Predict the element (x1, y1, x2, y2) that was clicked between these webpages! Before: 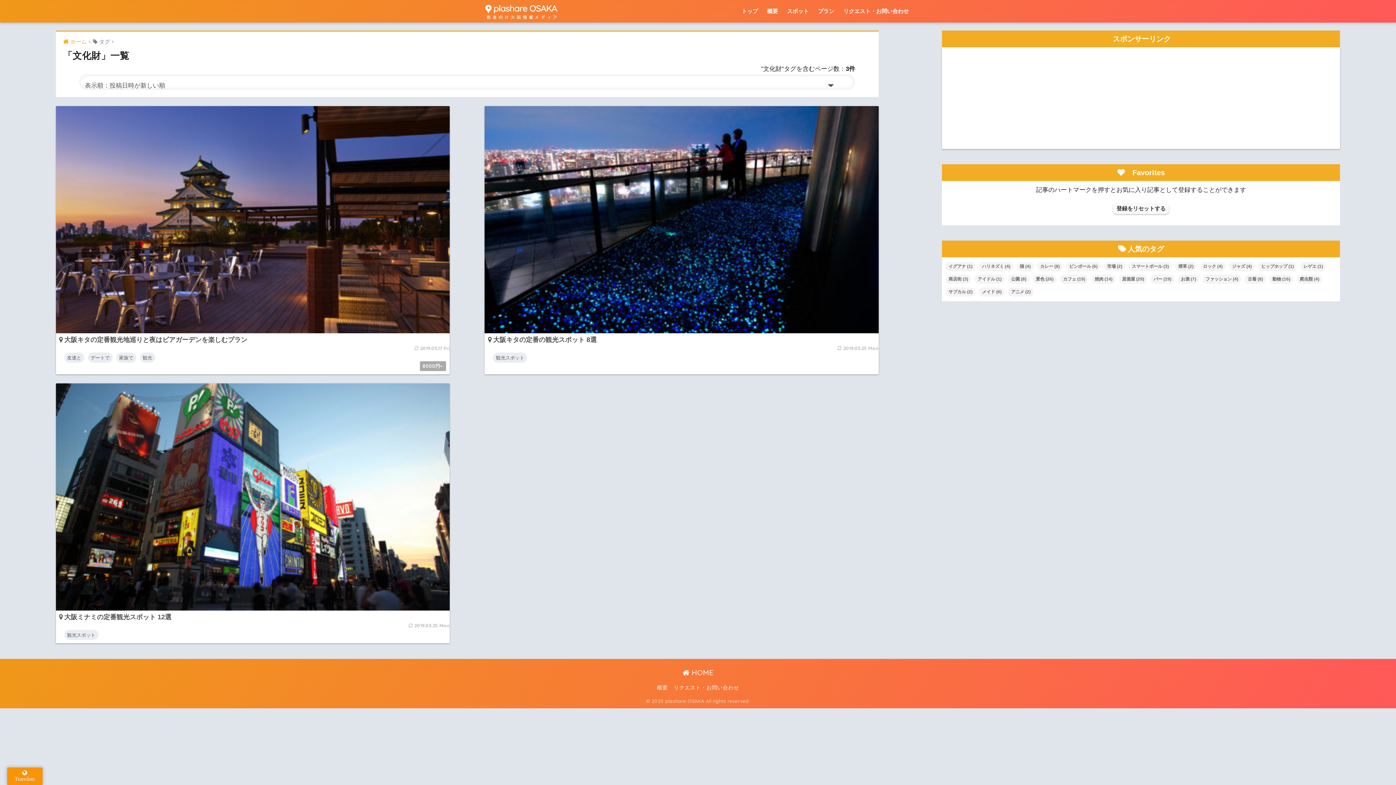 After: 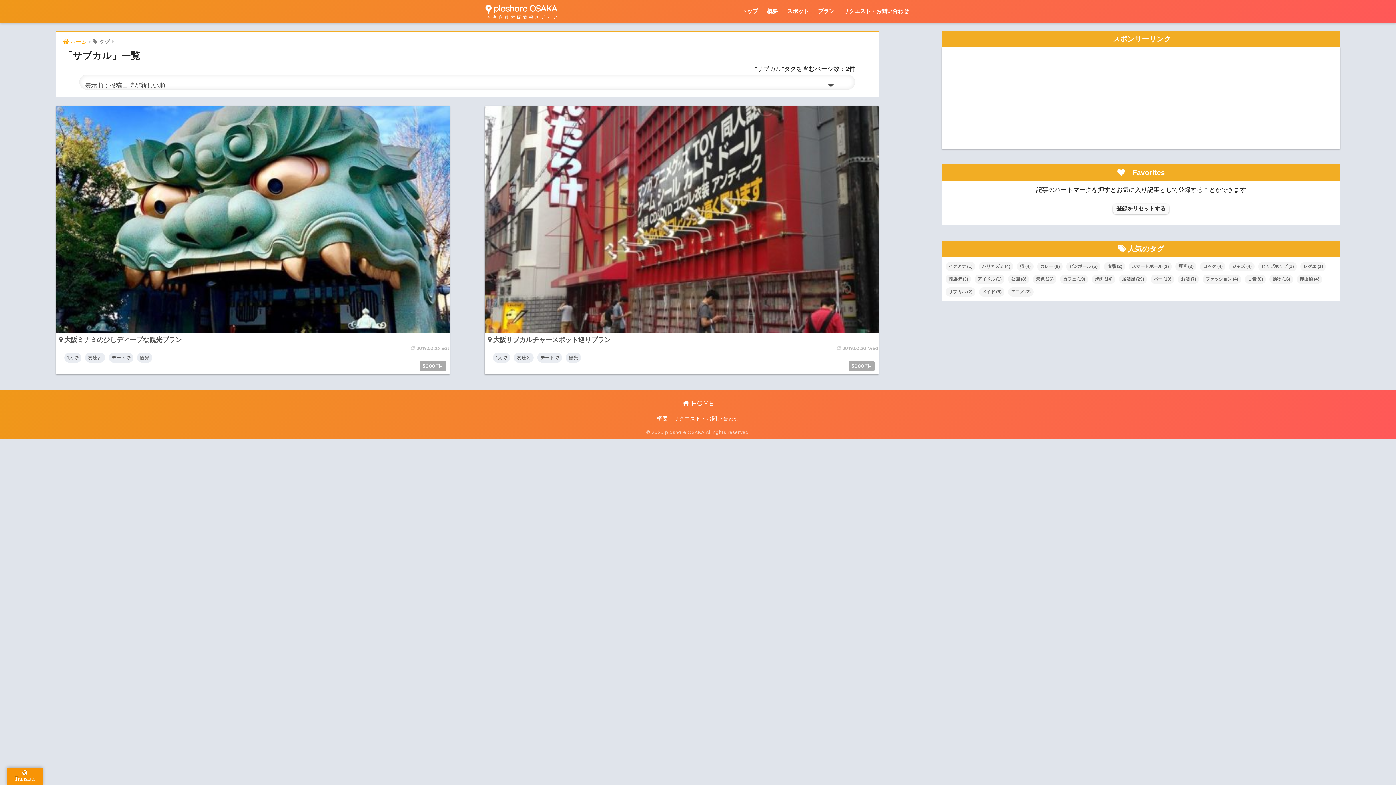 Action: label: サブカル (2個の項目) bbox: (945, 287, 975, 296)